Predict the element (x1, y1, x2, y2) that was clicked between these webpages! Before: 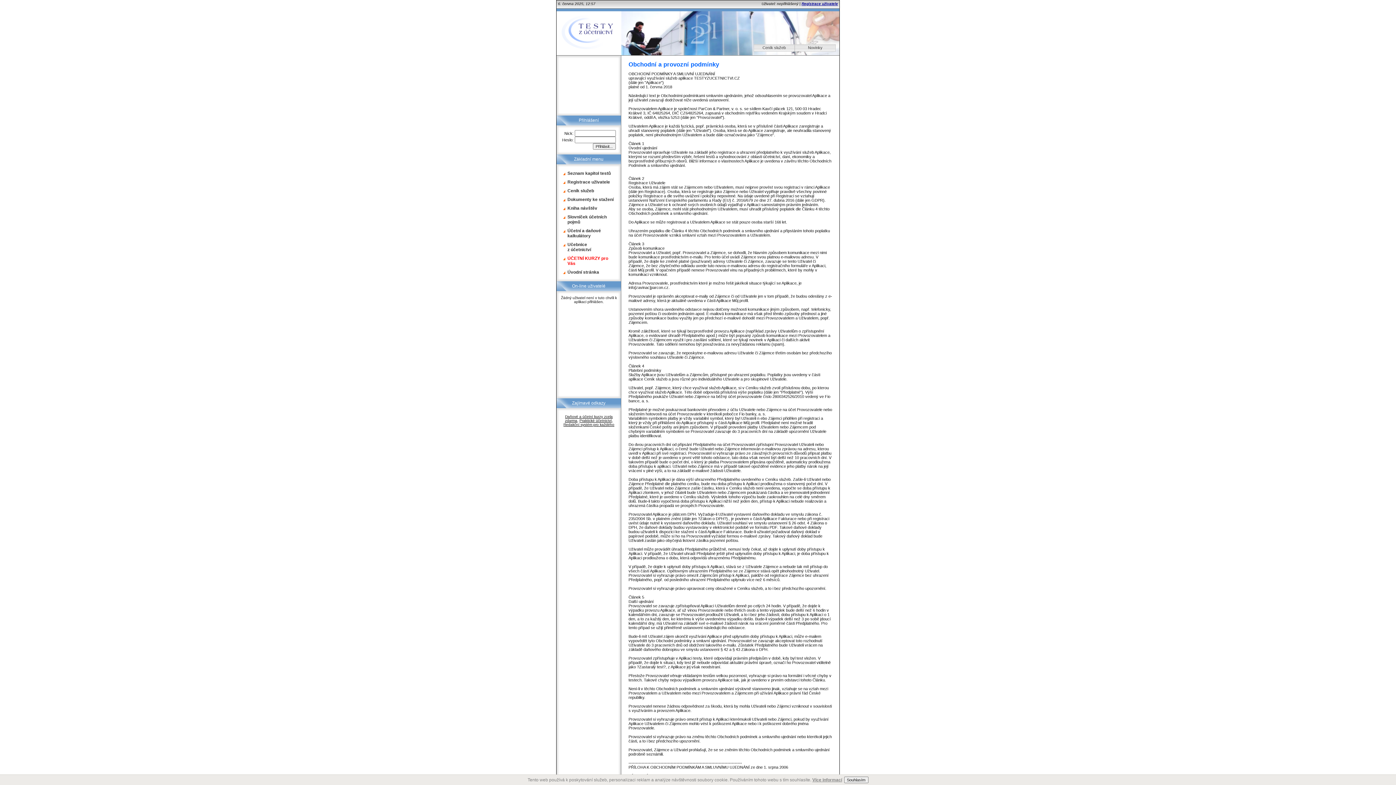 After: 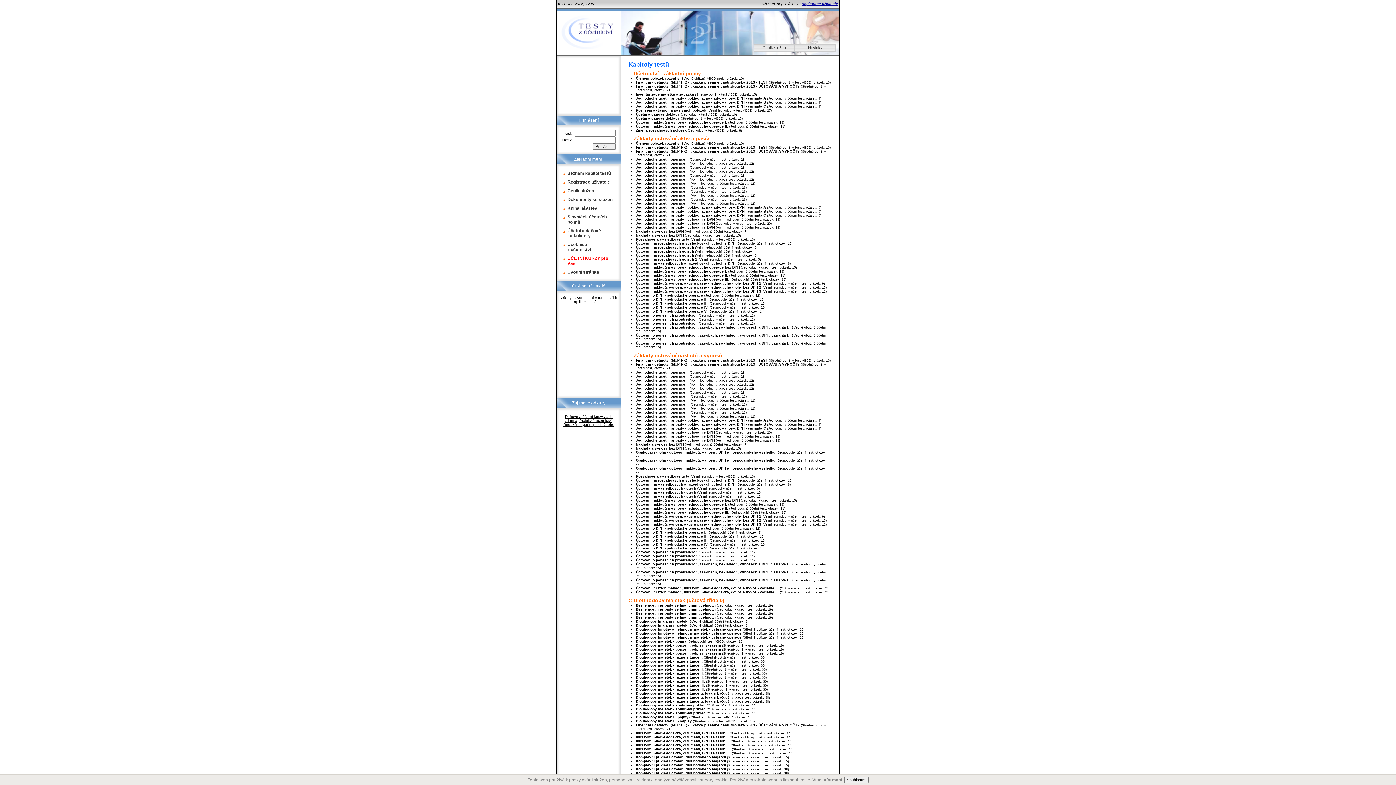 Action: bbox: (556, 169, 621, 177) label: Seznam kapitol testů